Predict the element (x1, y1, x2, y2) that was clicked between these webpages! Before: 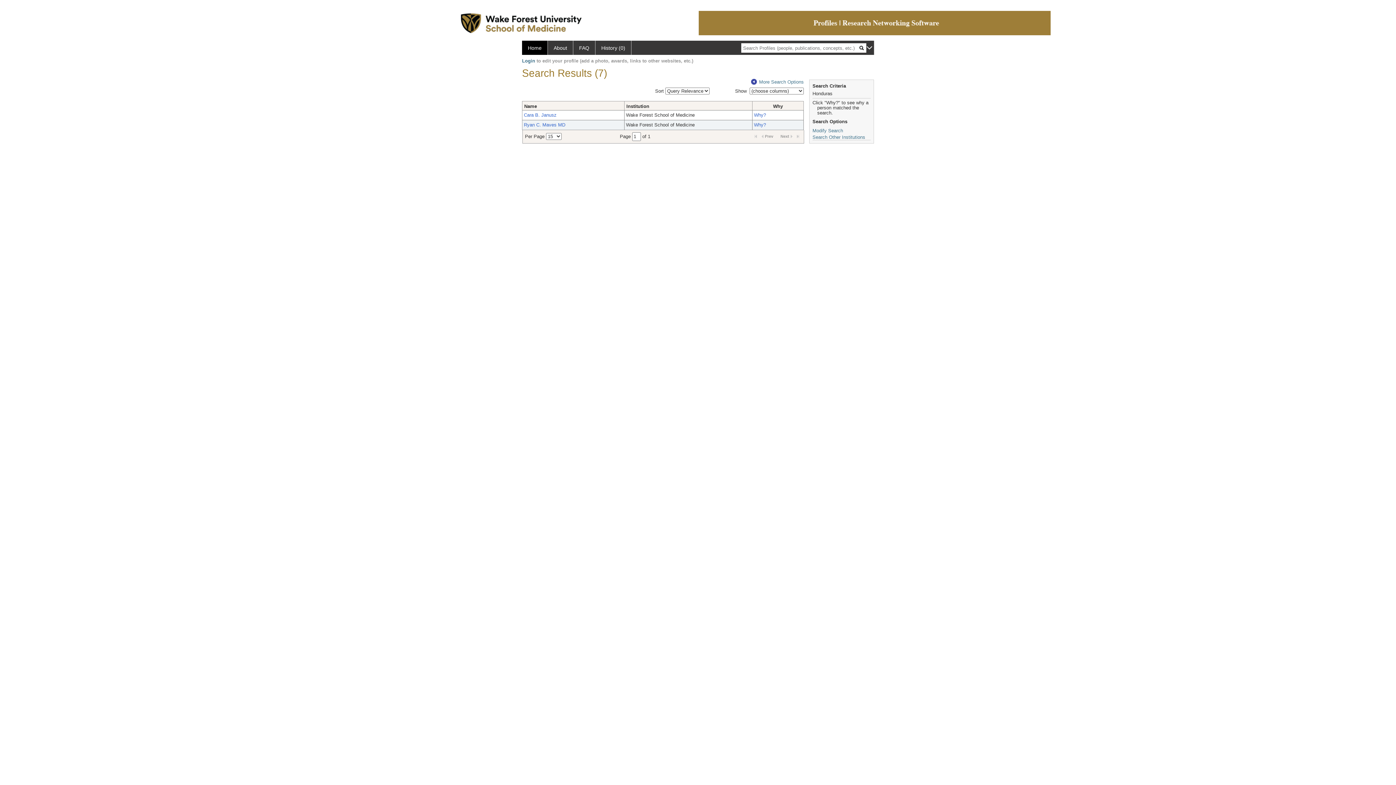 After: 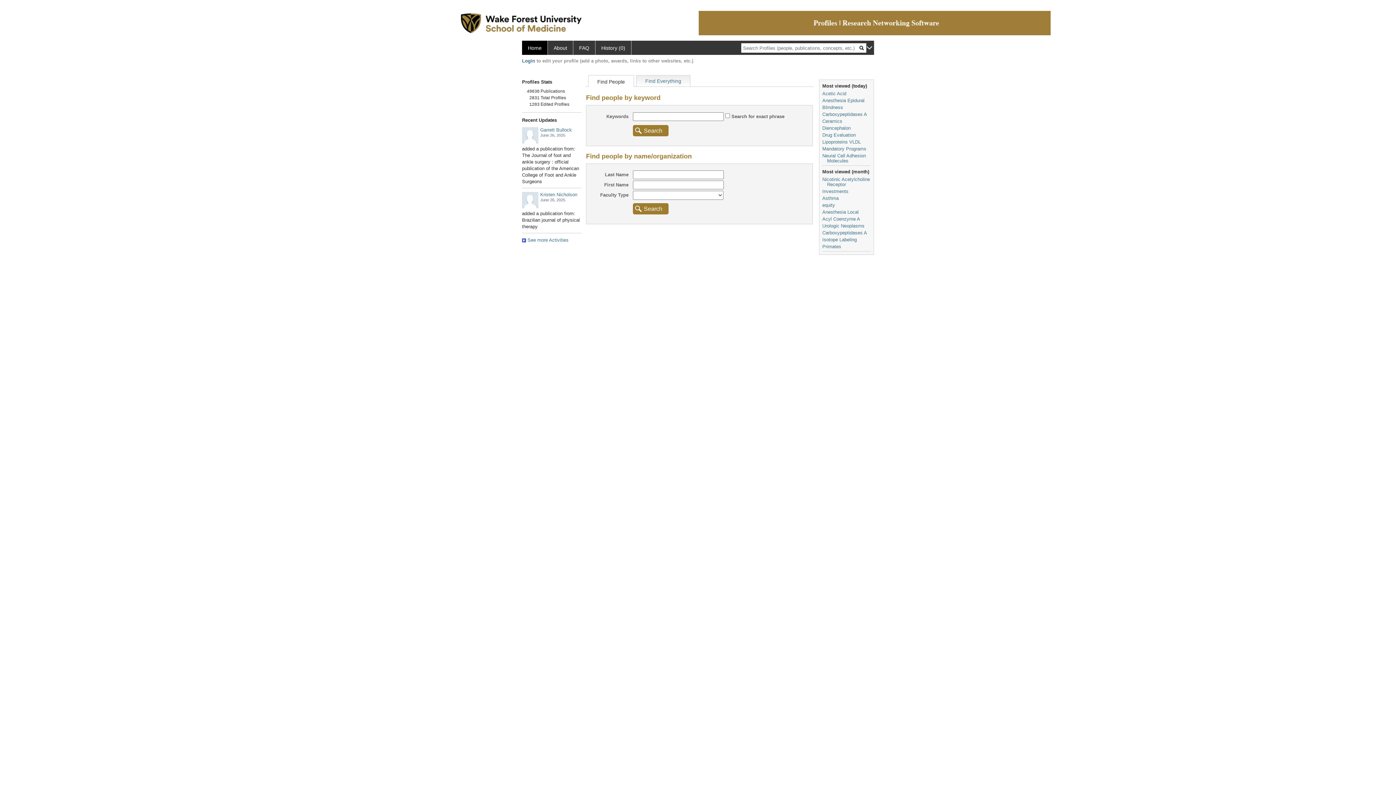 Action: label: More Search Options bbox: (751, 79, 804, 84)